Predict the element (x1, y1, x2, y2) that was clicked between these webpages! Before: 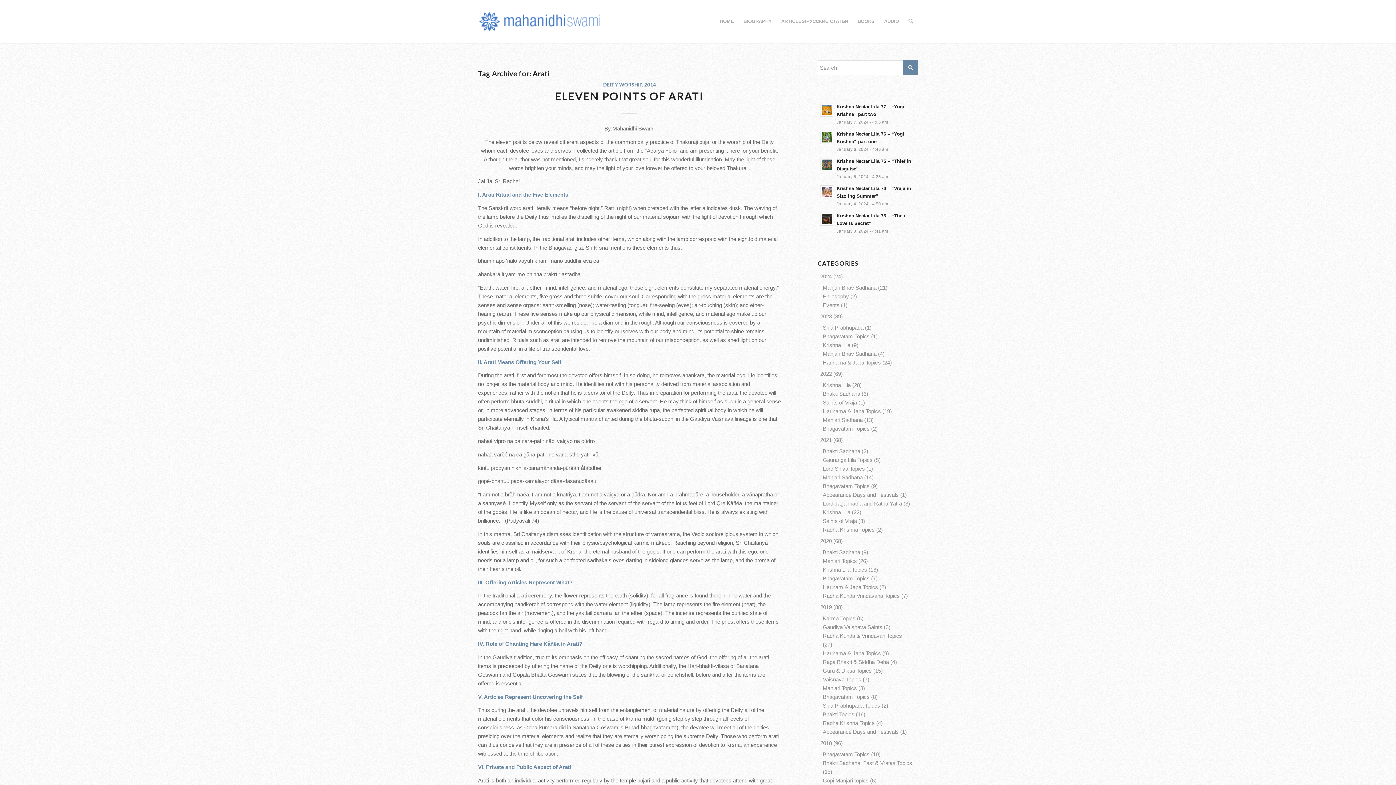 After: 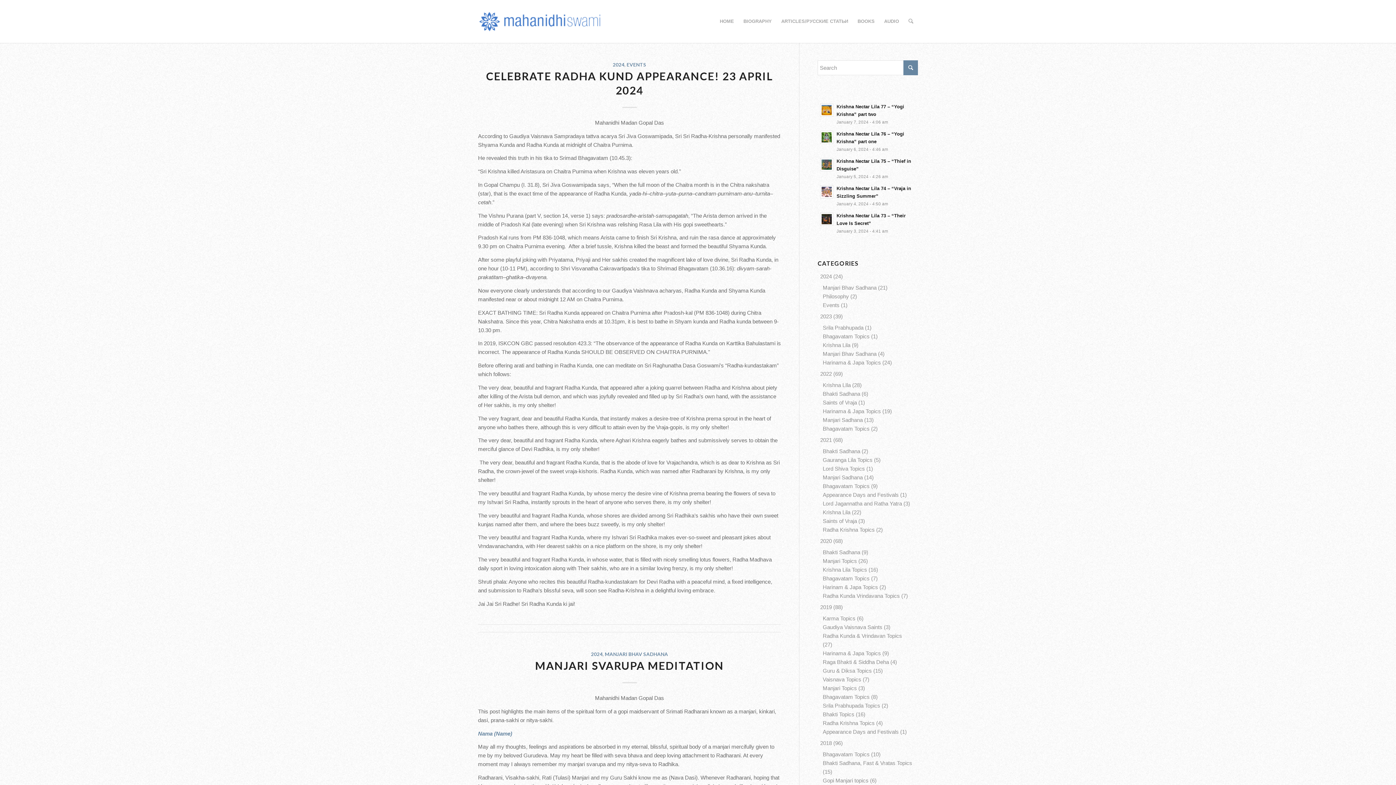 Action: label: 2024 bbox: (820, 273, 832, 279)